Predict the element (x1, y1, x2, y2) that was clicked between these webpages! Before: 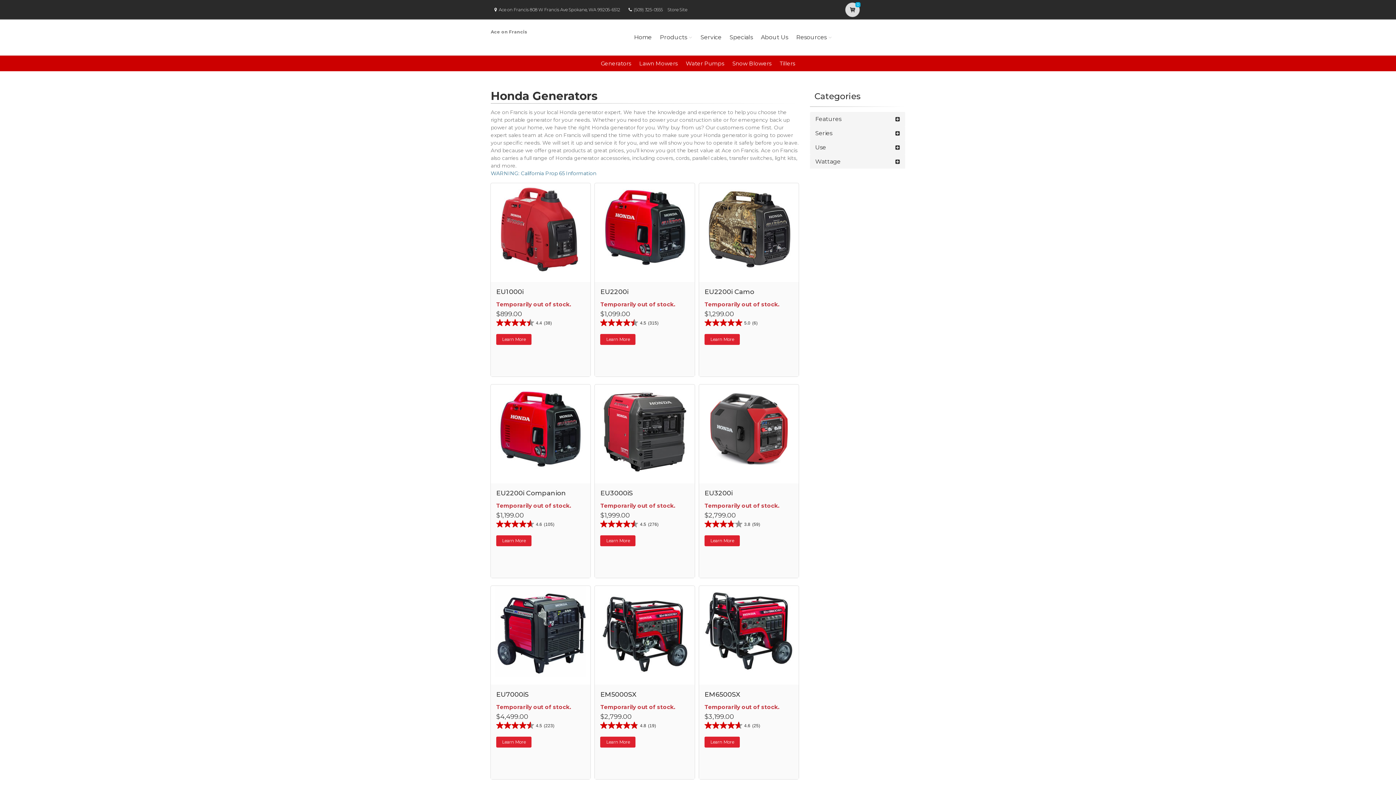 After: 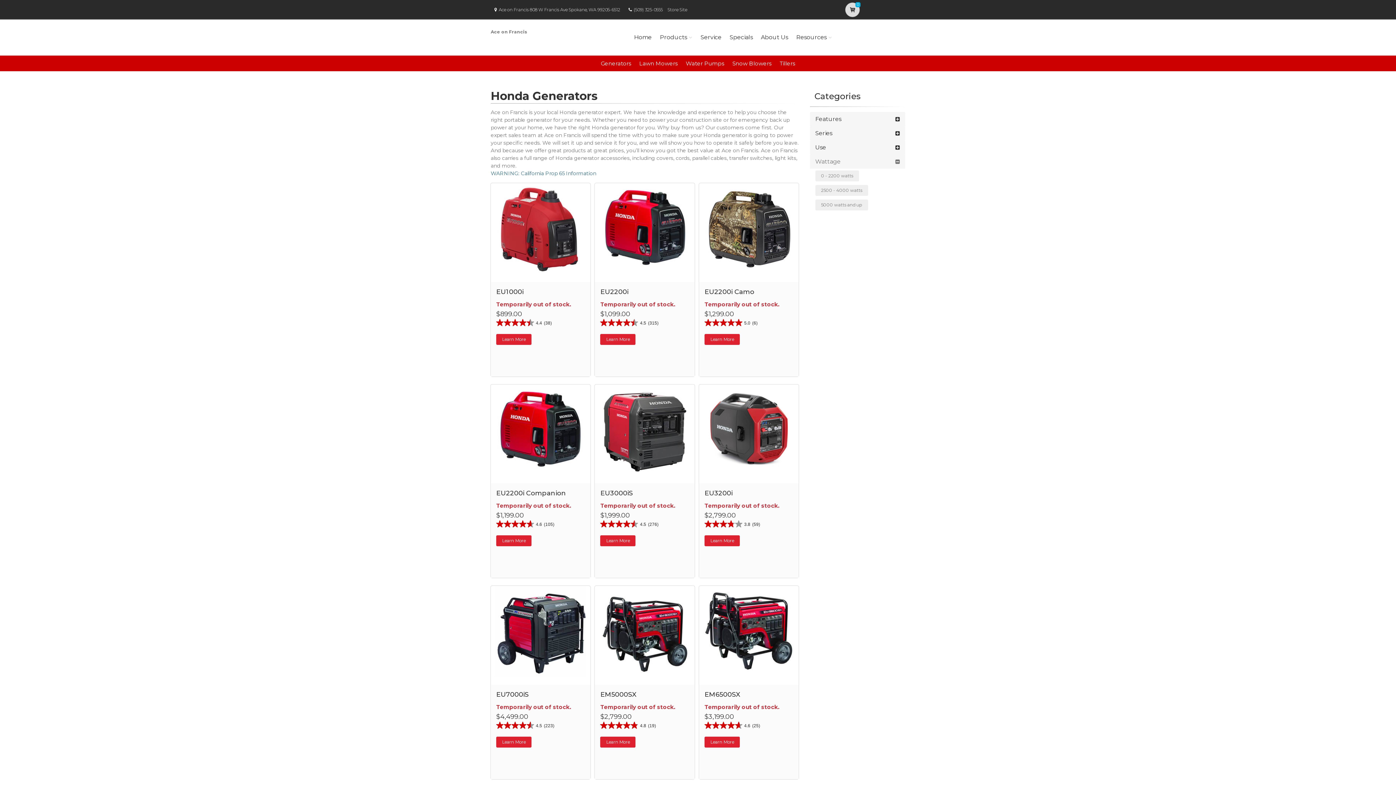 Action: bbox: (810, 154, 905, 168) label: Wattage